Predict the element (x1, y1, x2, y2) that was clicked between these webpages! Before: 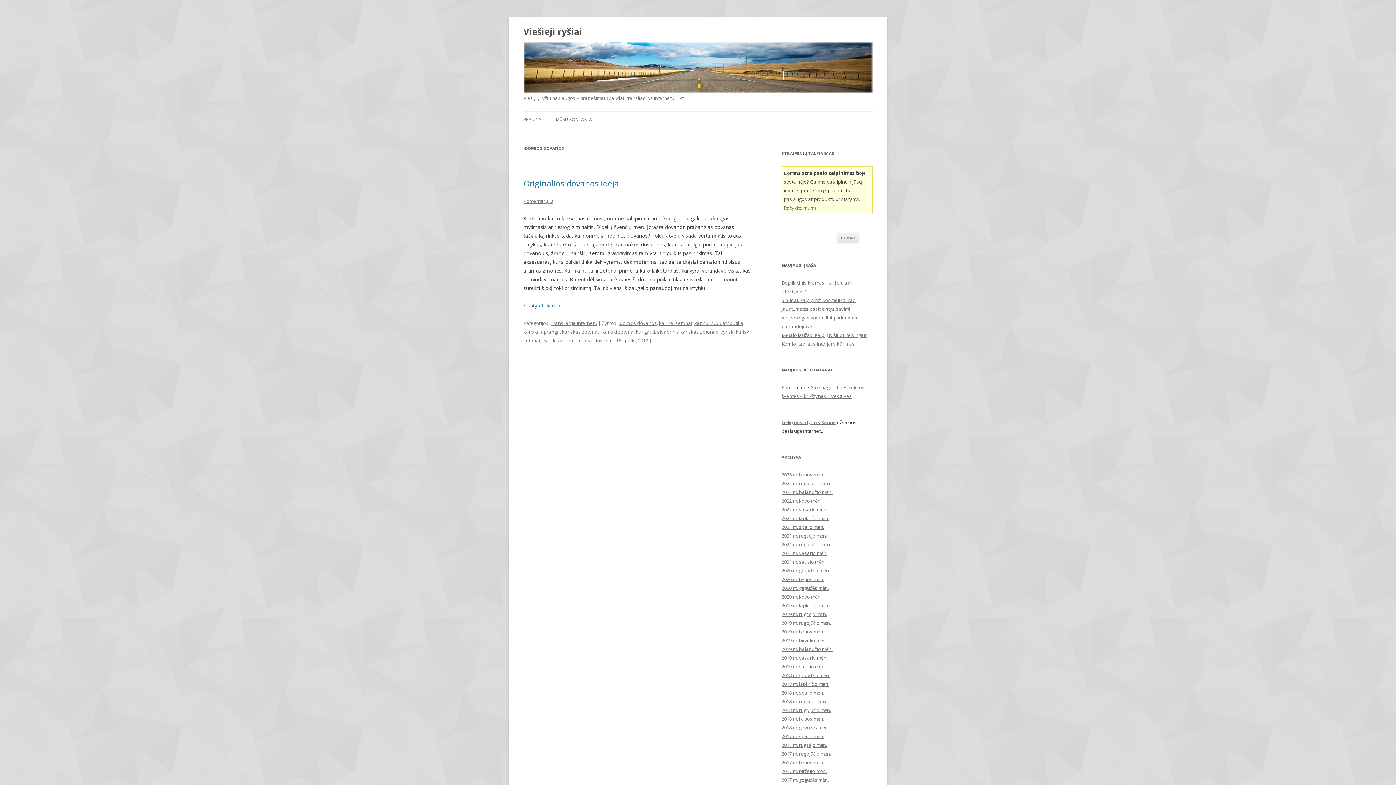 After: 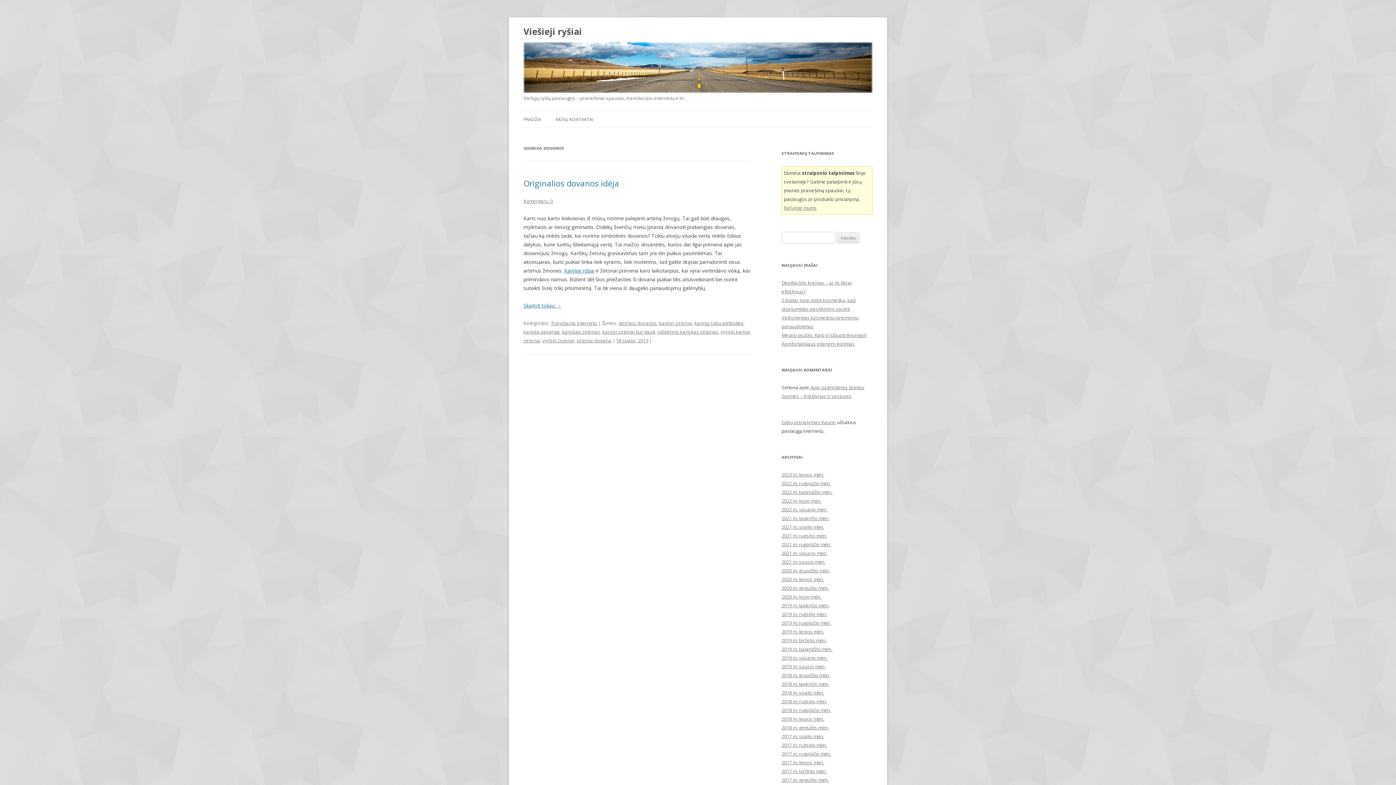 Action: bbox: (618, 320, 657, 326) label: idomios dovanos